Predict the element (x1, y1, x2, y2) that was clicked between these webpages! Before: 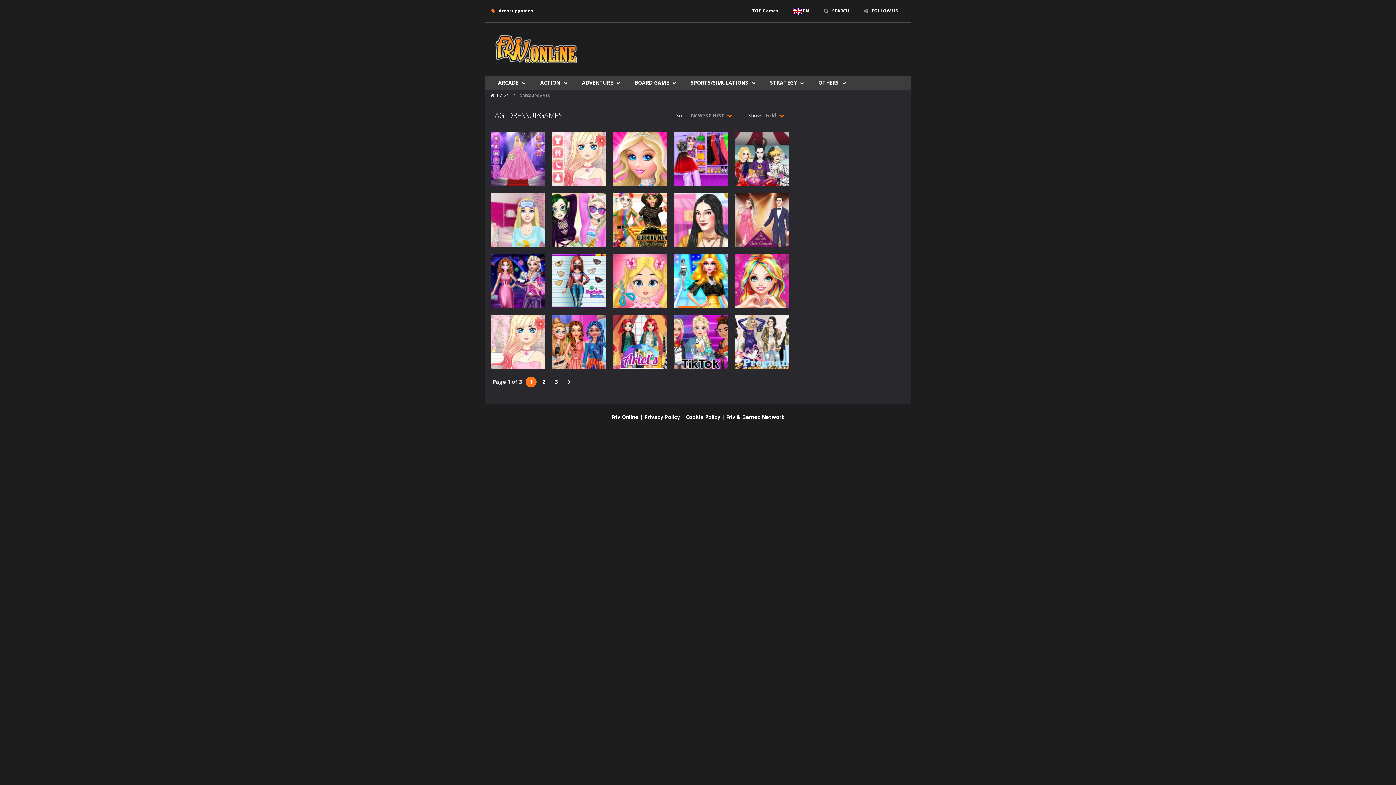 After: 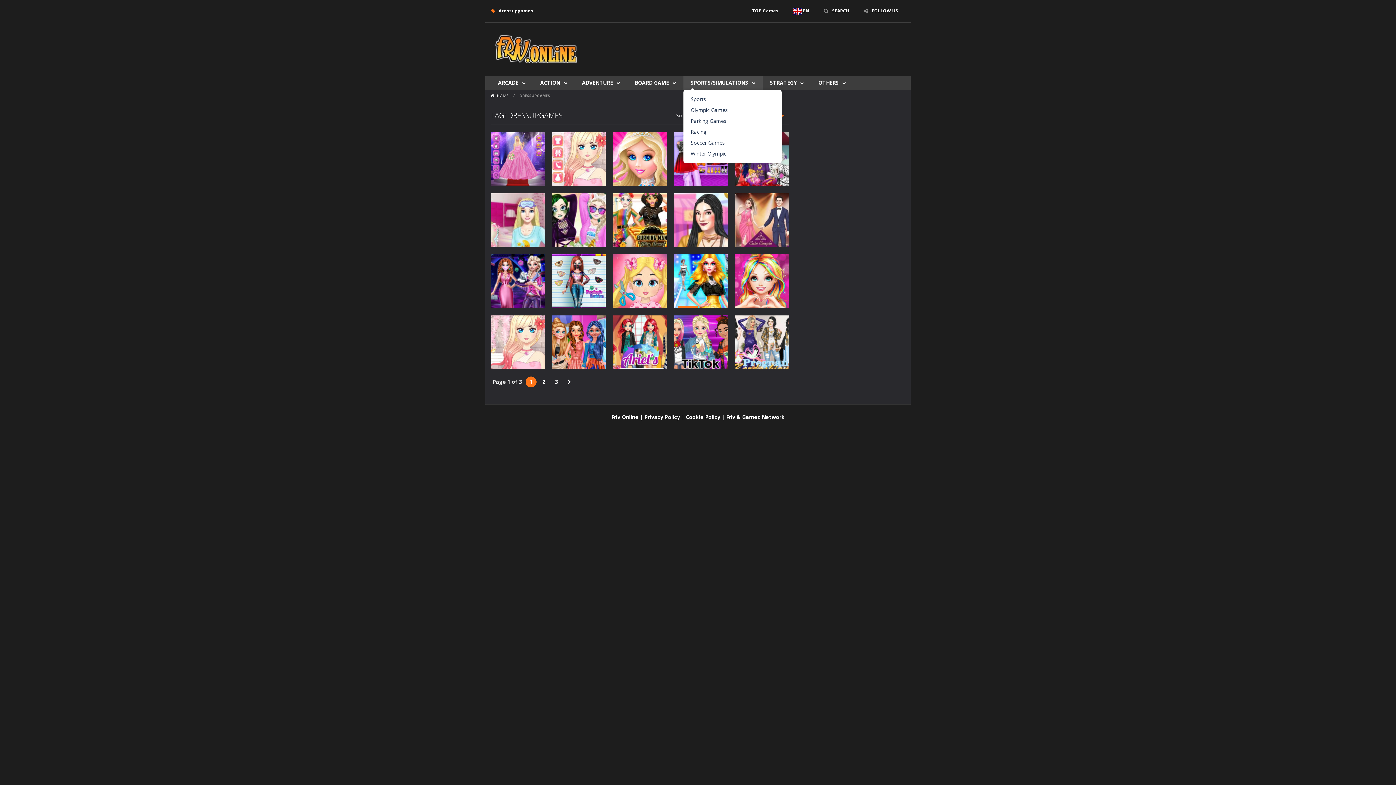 Action: bbox: (683, 75, 762, 90) label: SPORTS/SIMULATIONS